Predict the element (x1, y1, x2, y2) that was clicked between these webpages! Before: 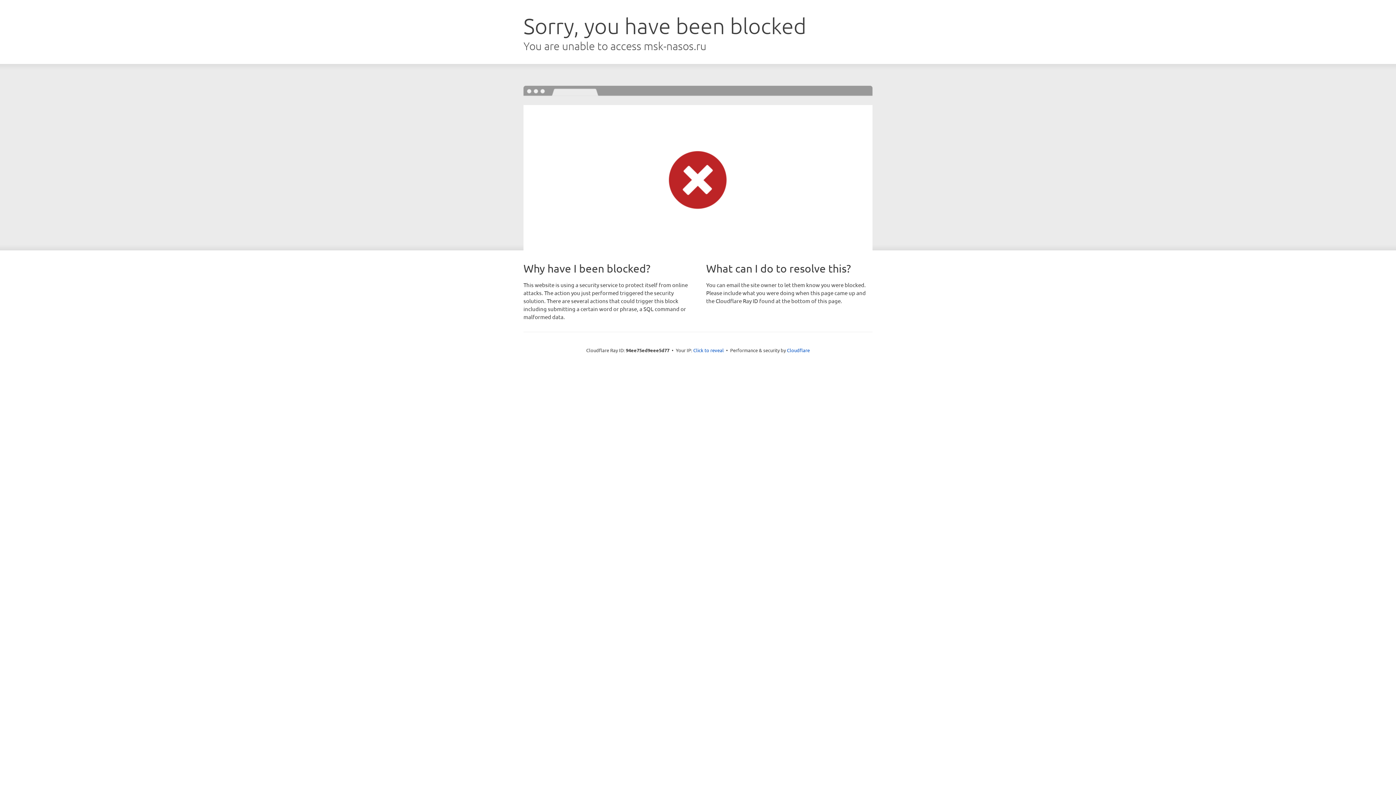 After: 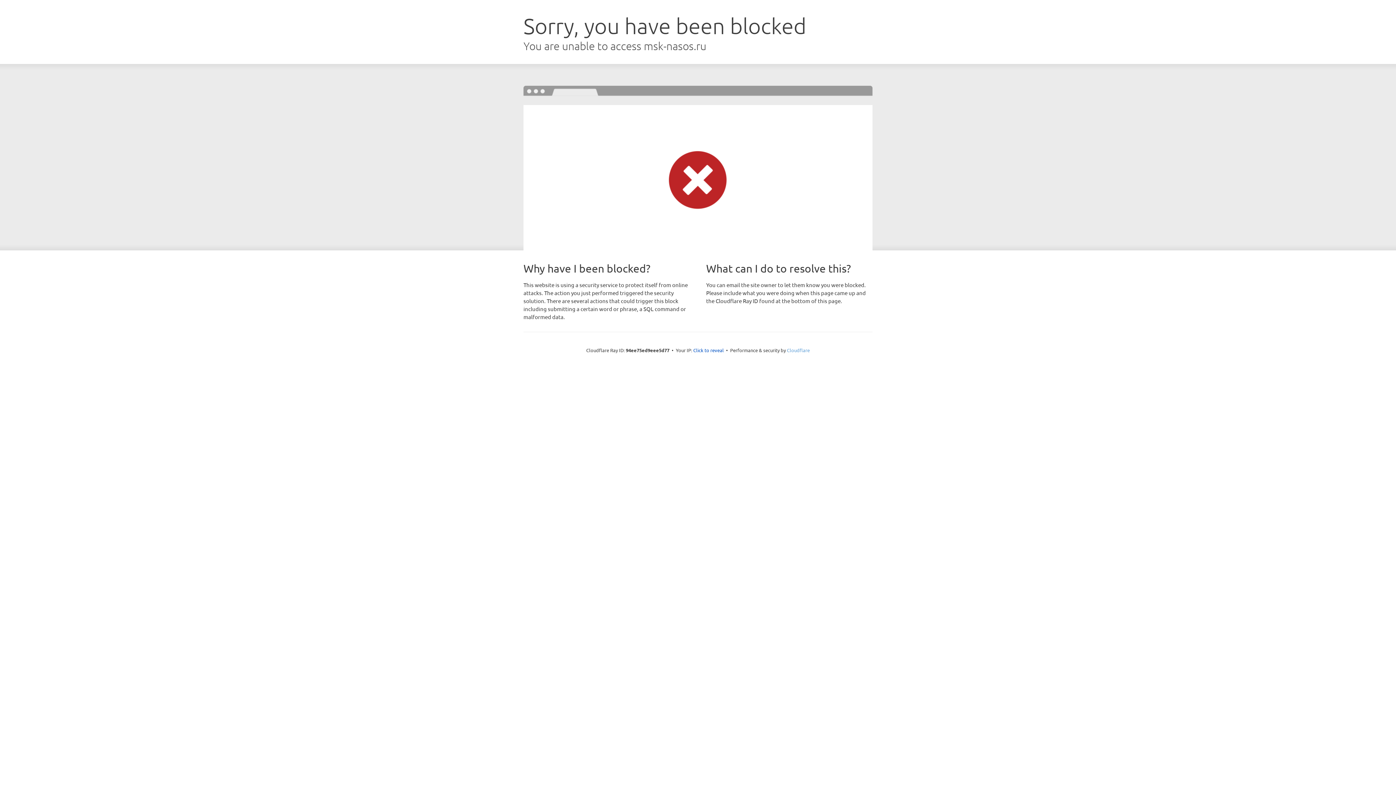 Action: label: Cloudflare bbox: (787, 347, 810, 353)